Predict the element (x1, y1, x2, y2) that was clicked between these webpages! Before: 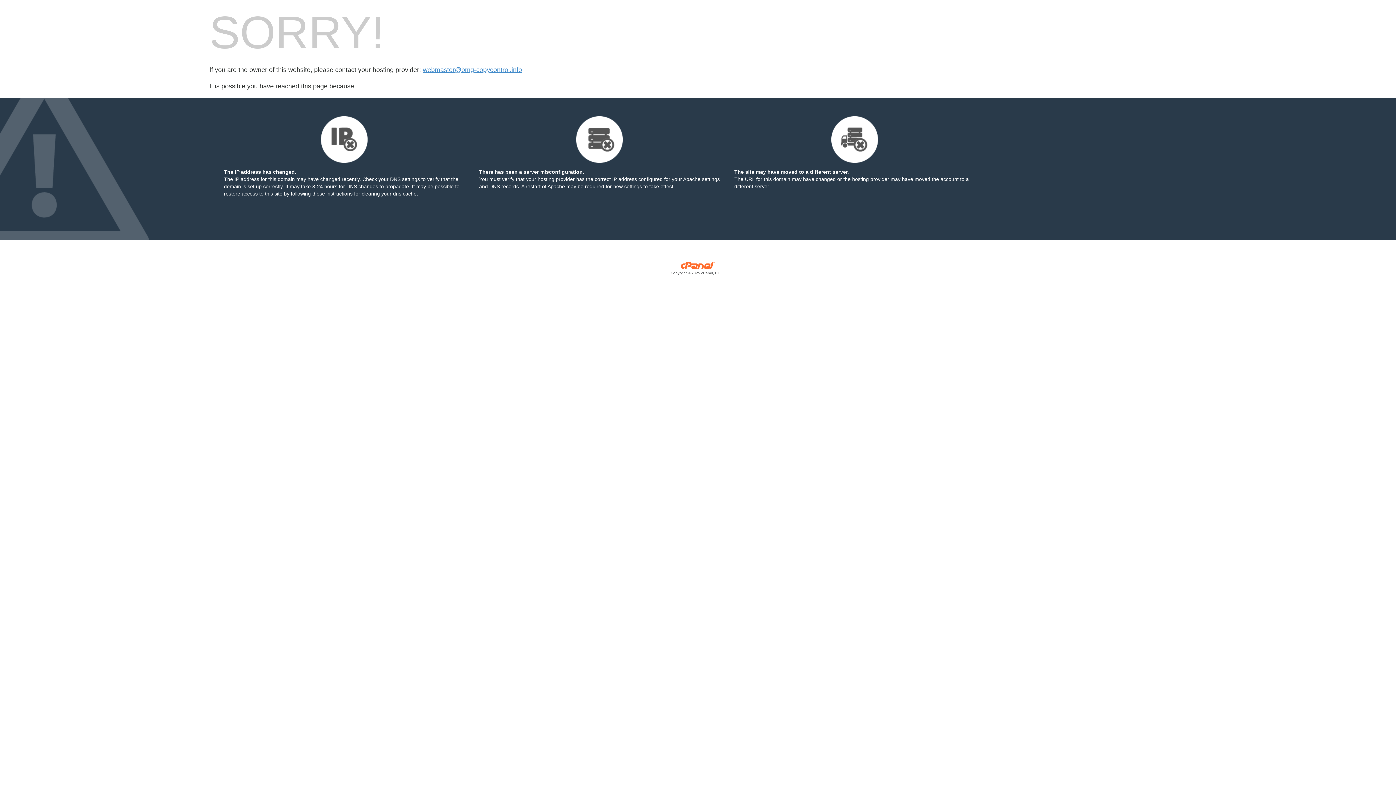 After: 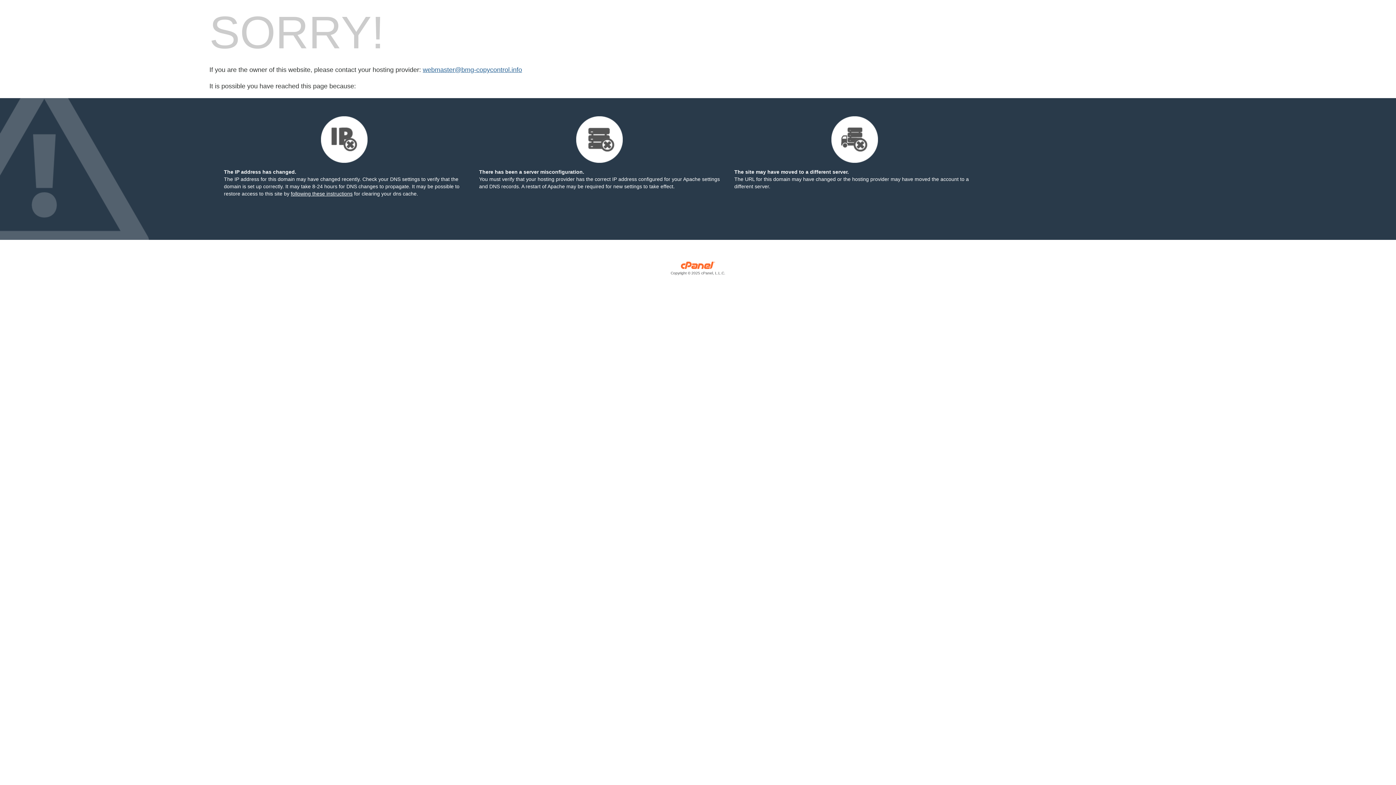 Action: bbox: (422, 66, 522, 73) label: webmaster@bmg-copycontrol.info